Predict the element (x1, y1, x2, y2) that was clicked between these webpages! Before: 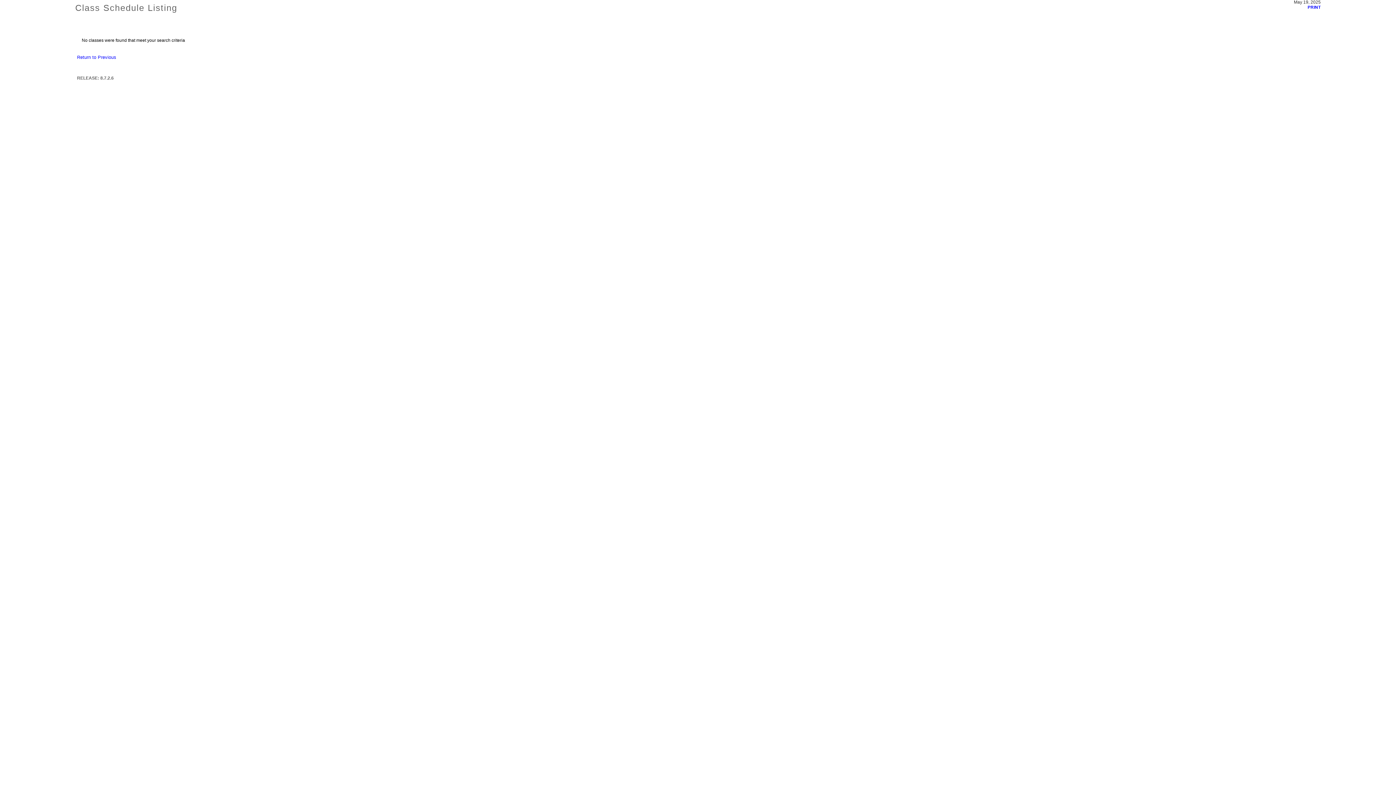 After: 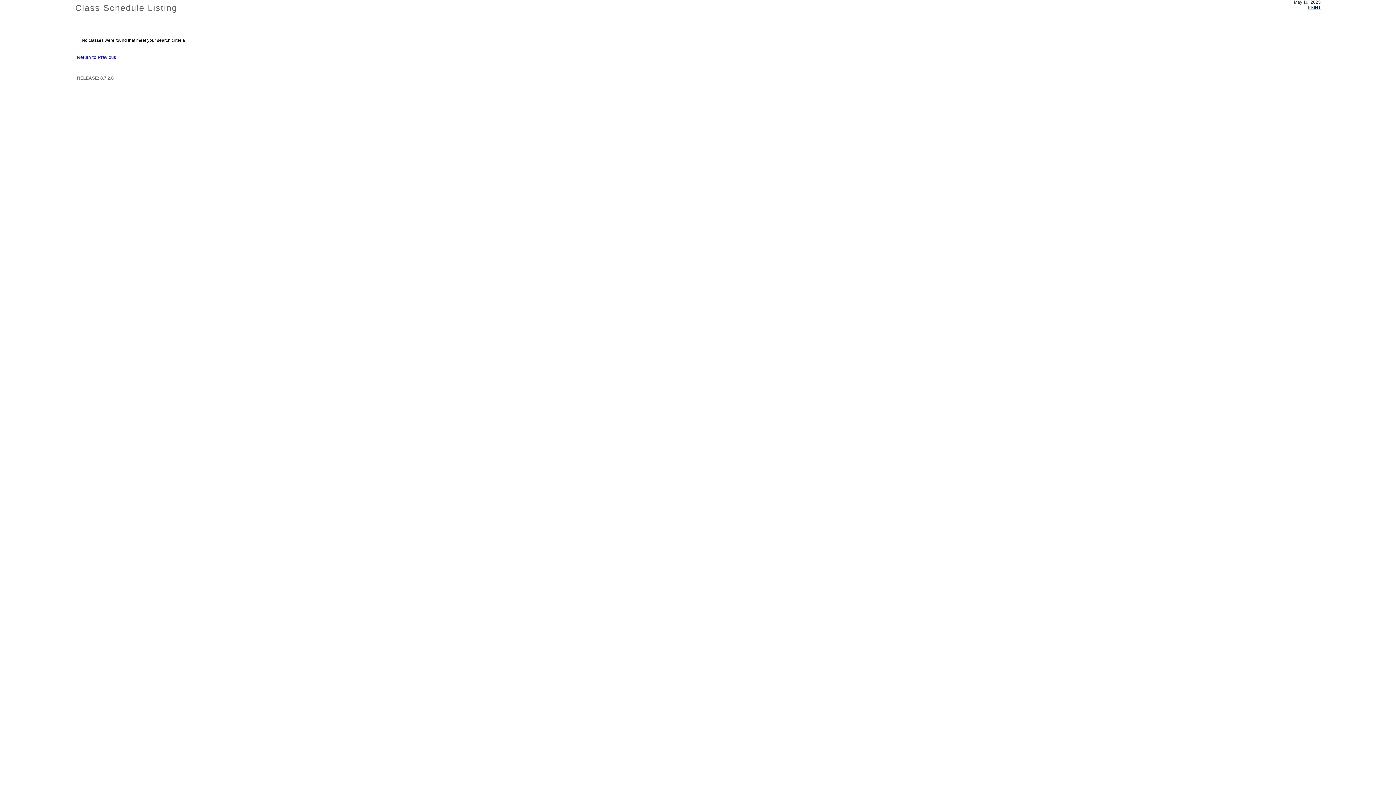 Action: bbox: (1308, 5, 1321, 9) label: PRINT